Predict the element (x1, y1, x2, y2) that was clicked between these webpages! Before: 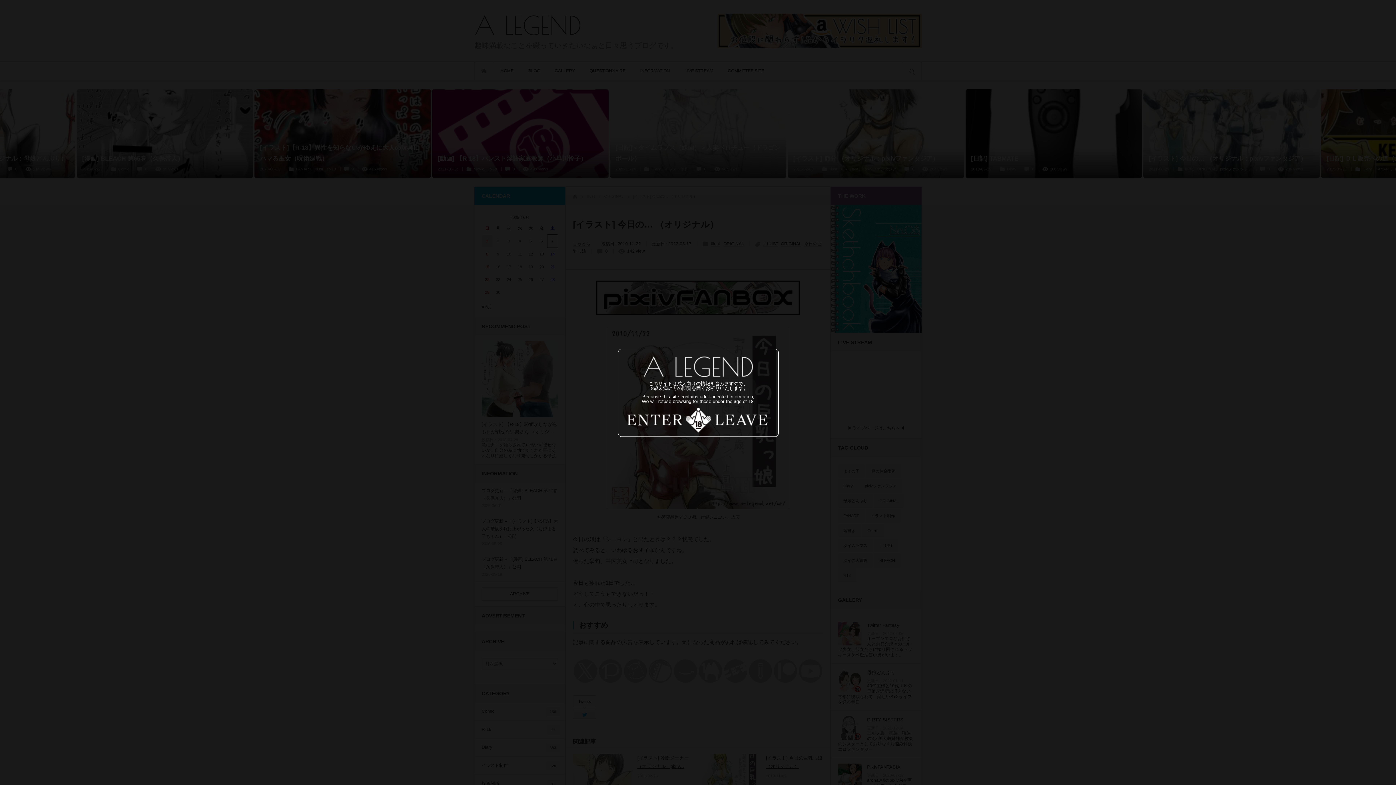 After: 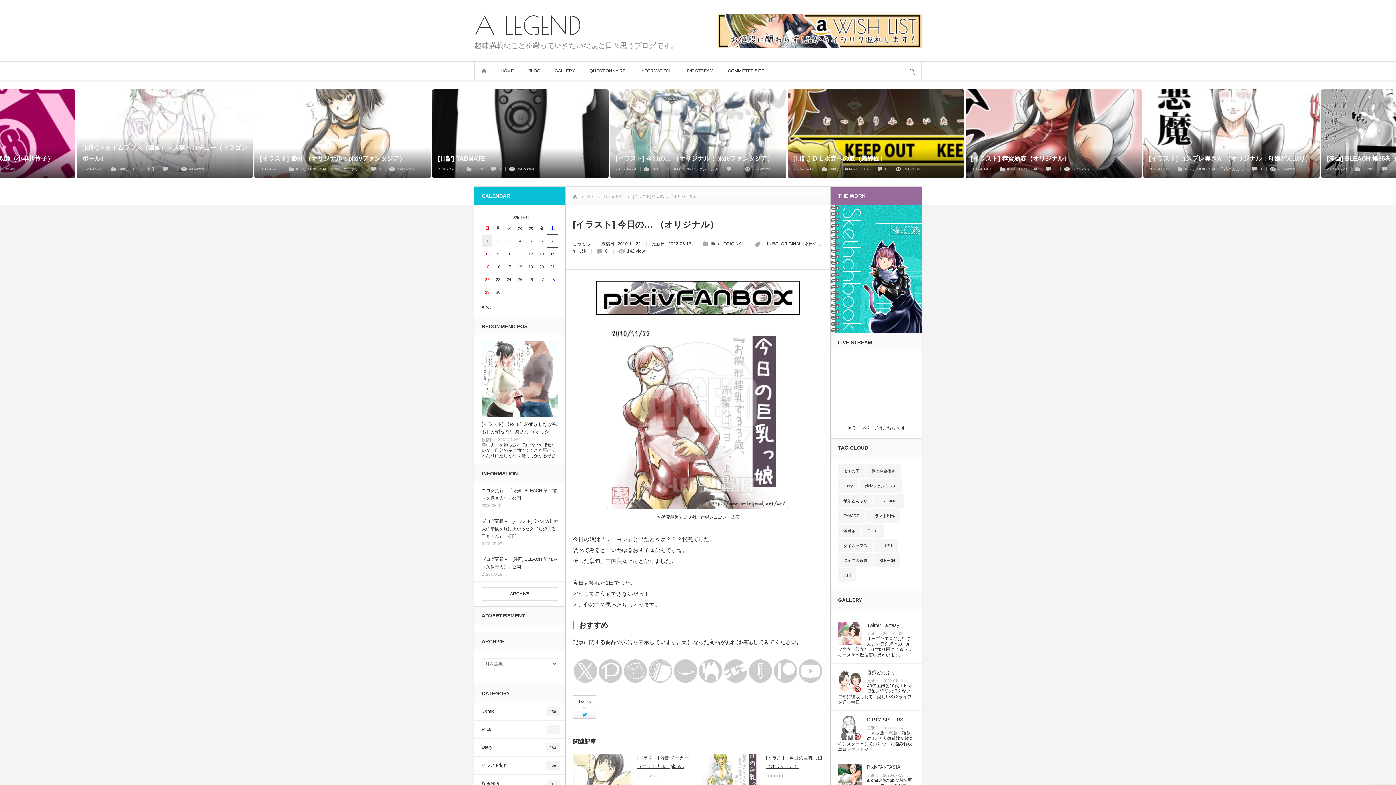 Action: bbox: (626, 428, 684, 434)